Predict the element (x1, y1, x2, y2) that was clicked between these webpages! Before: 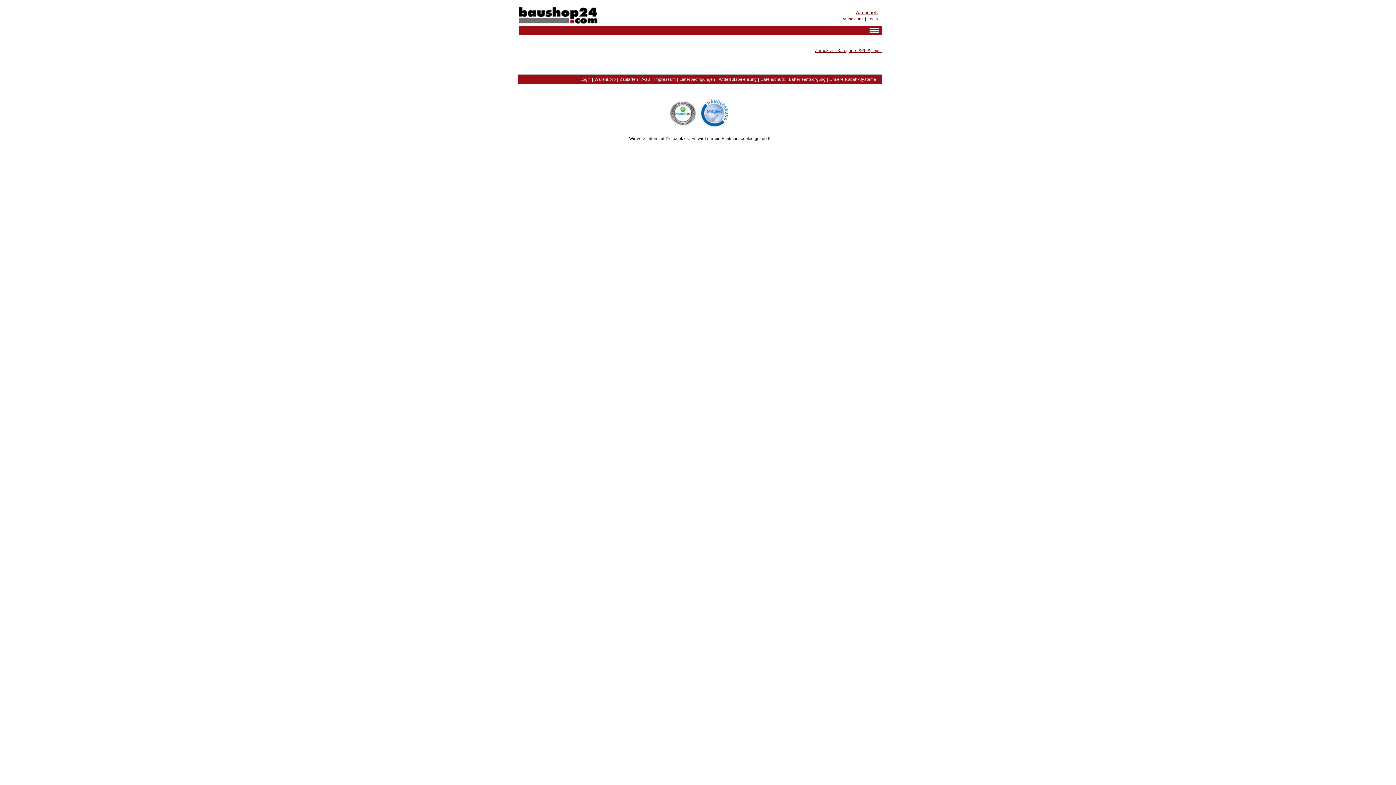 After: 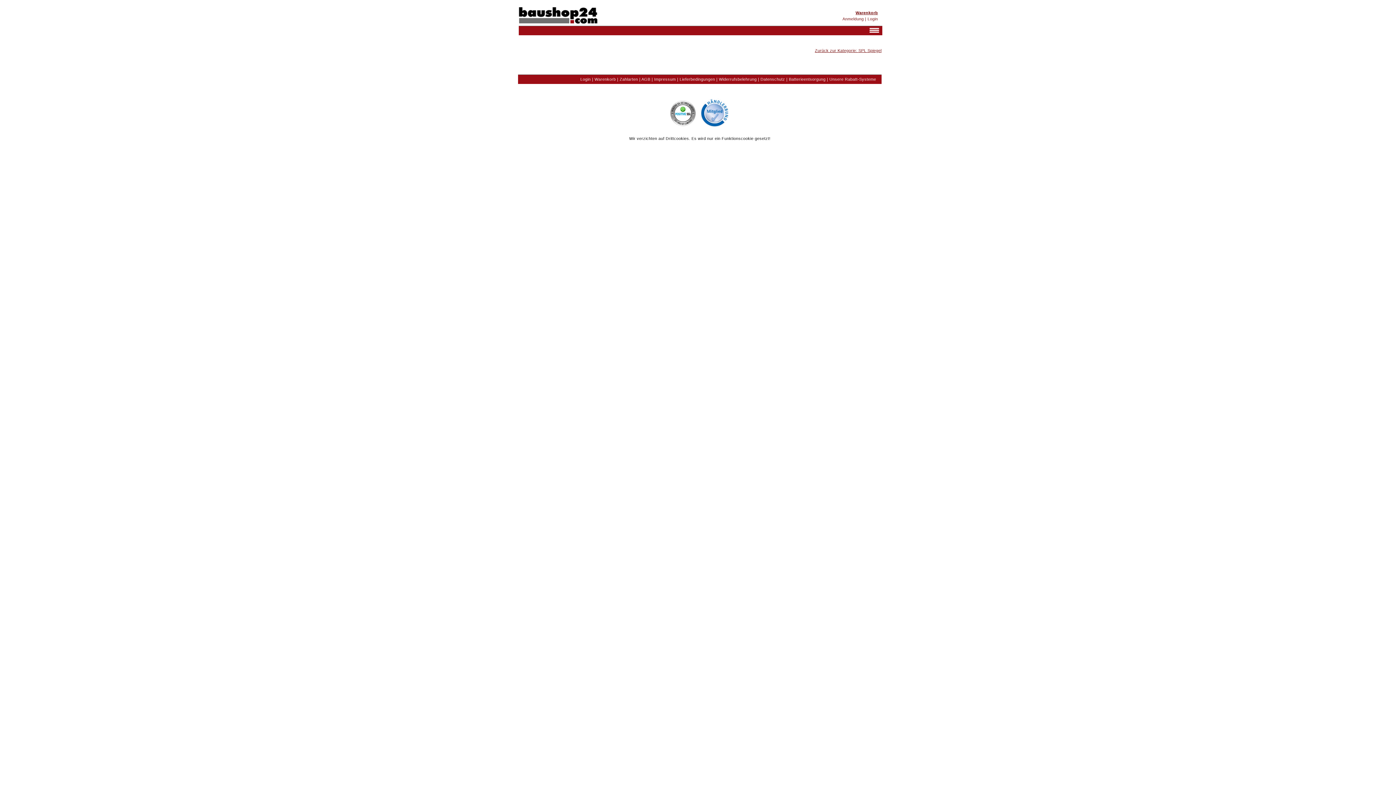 Action: bbox: (700, 124, 729, 128)